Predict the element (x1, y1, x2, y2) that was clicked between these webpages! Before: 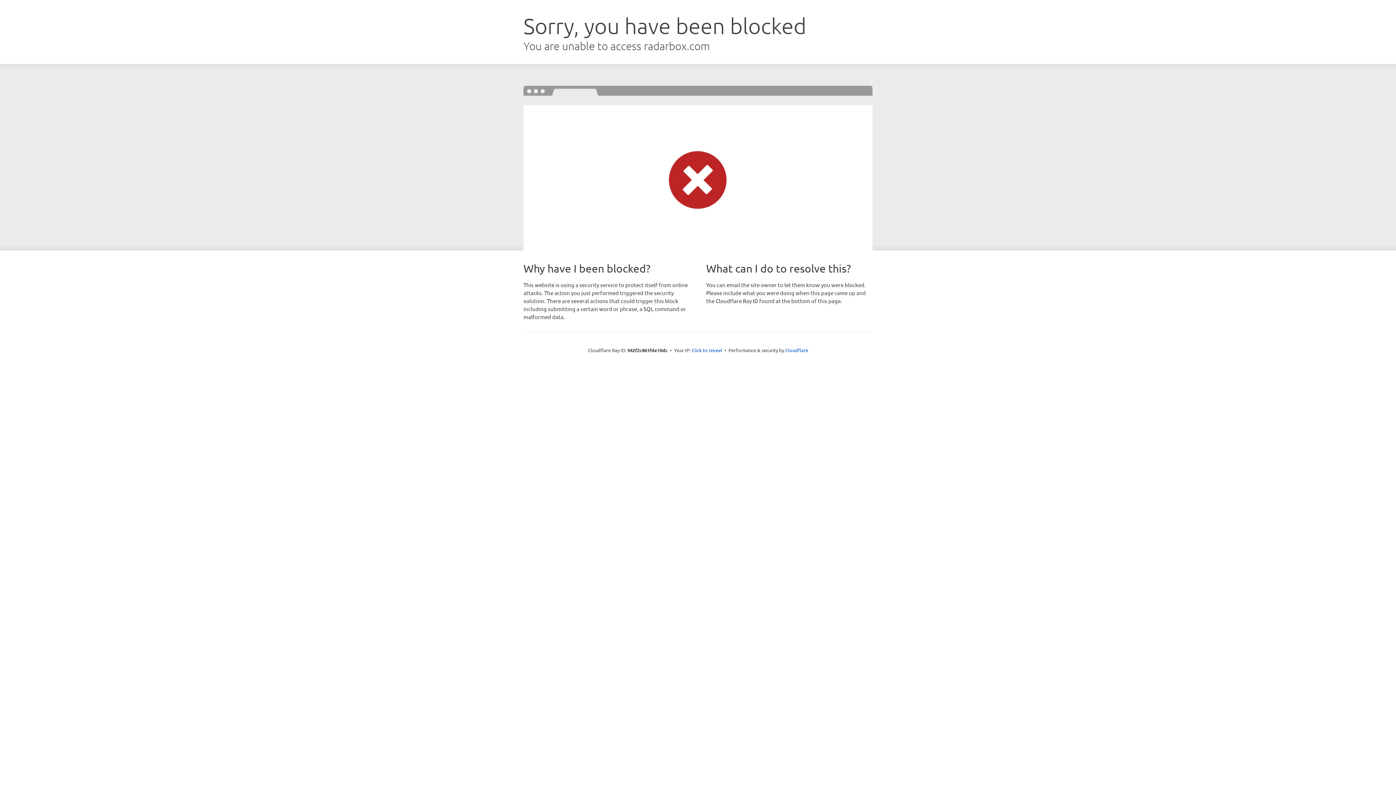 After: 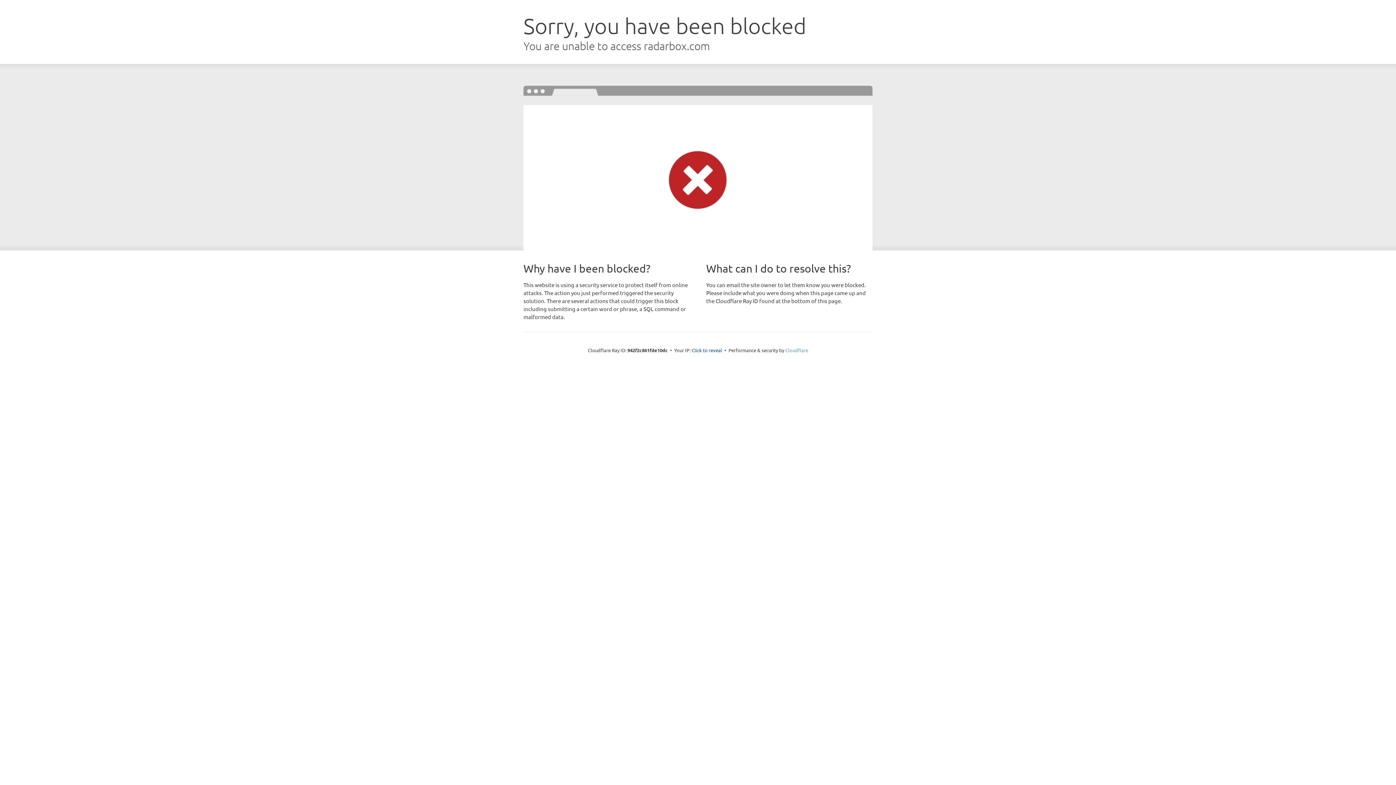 Action: bbox: (785, 347, 808, 353) label: Cloudflare